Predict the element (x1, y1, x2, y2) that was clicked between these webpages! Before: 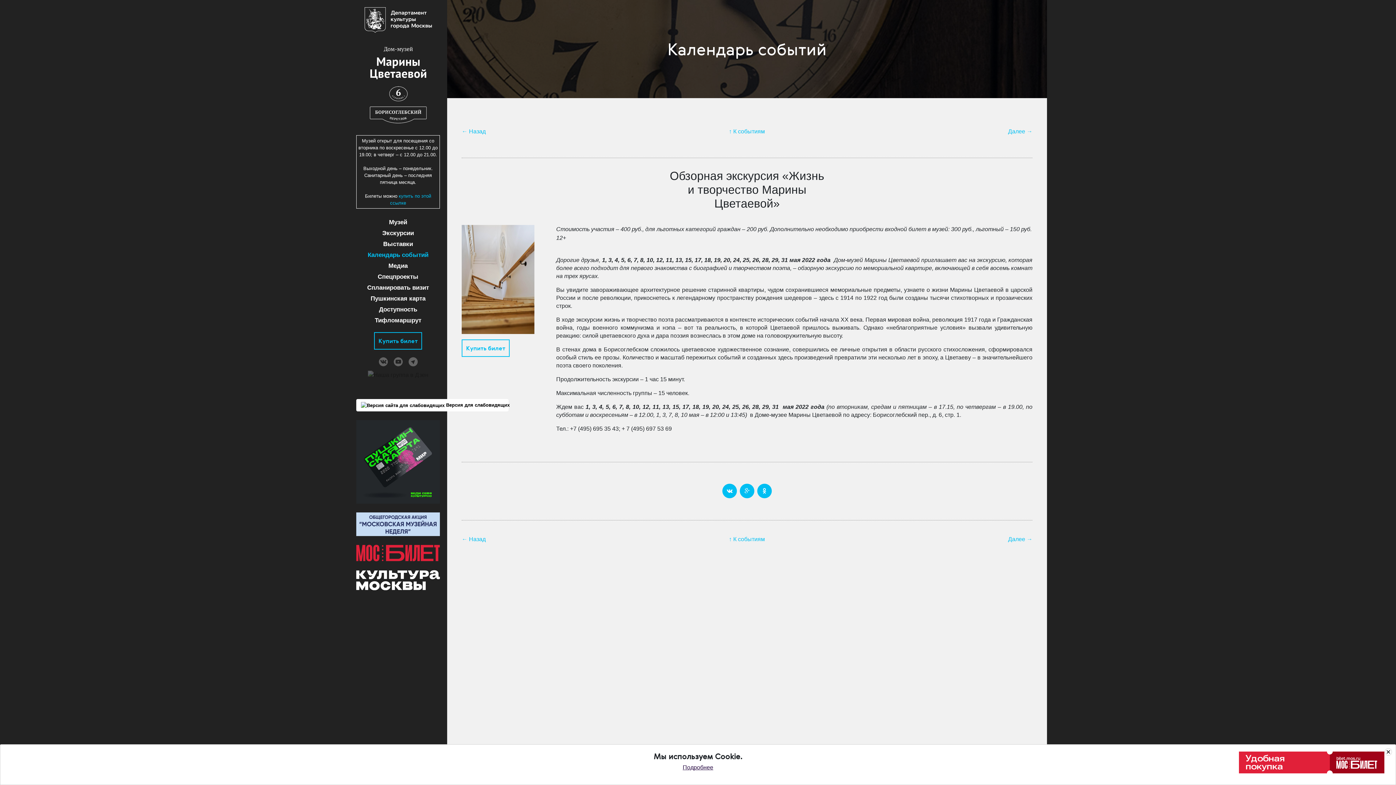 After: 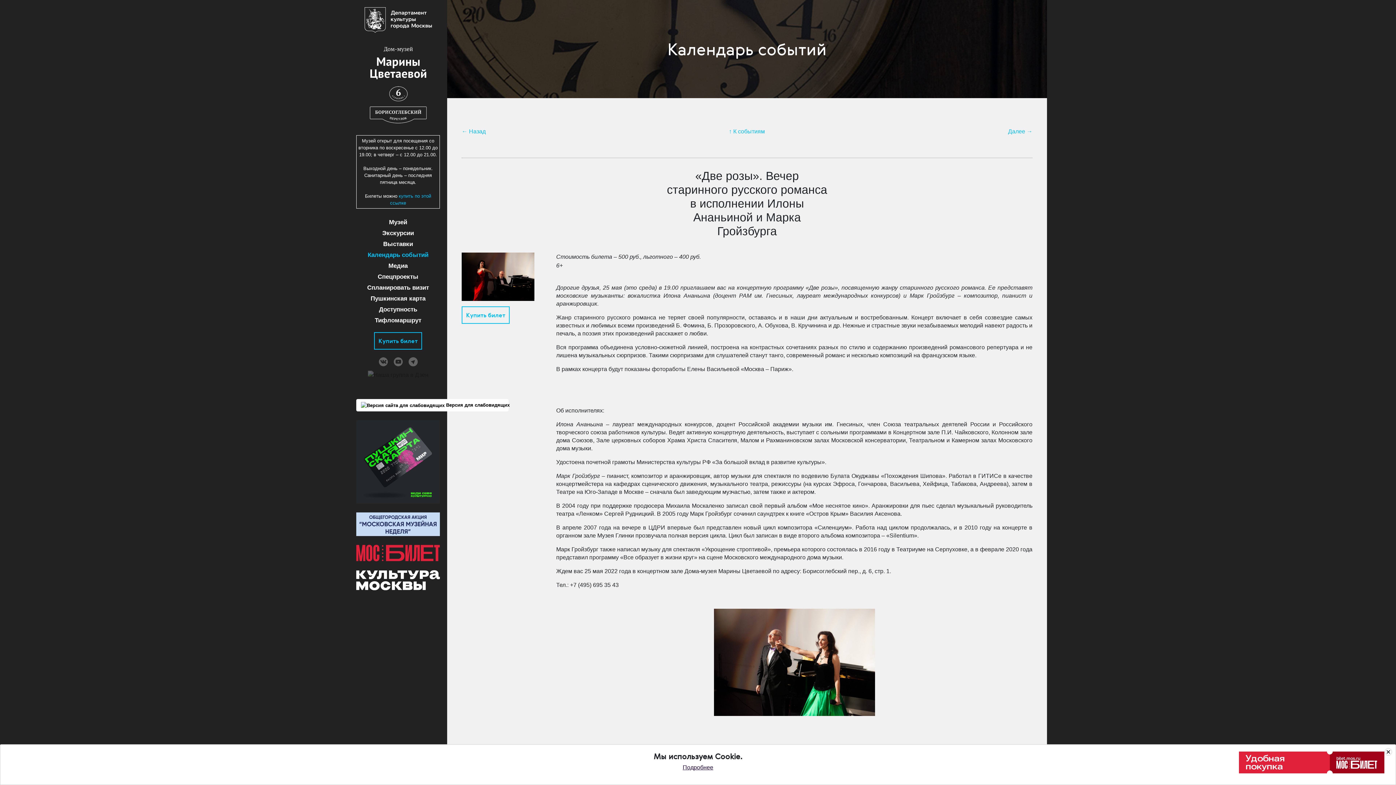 Action: label: Далее → bbox: (1008, 128, 1032, 134)